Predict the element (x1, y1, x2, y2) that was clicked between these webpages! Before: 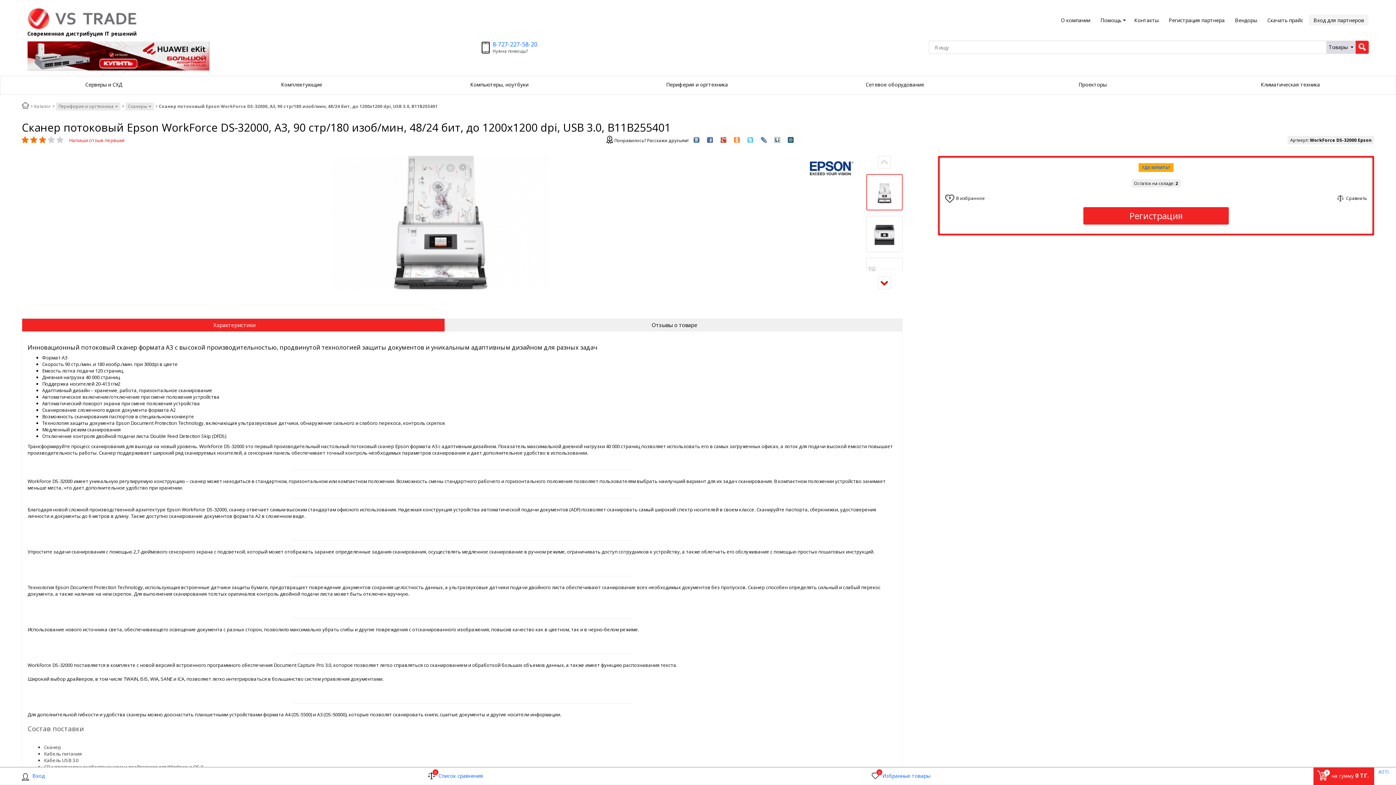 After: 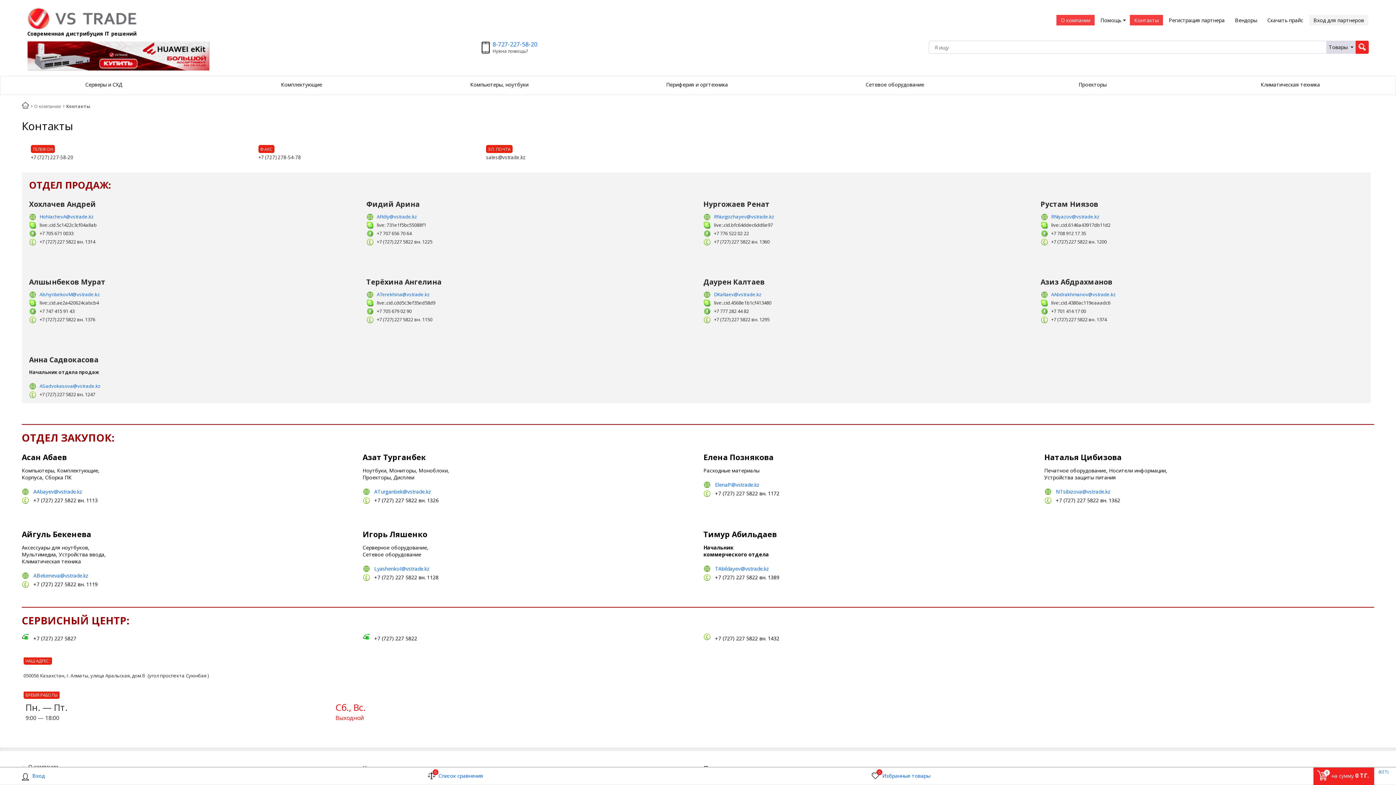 Action: bbox: (1130, 14, 1163, 25) label: Контакты